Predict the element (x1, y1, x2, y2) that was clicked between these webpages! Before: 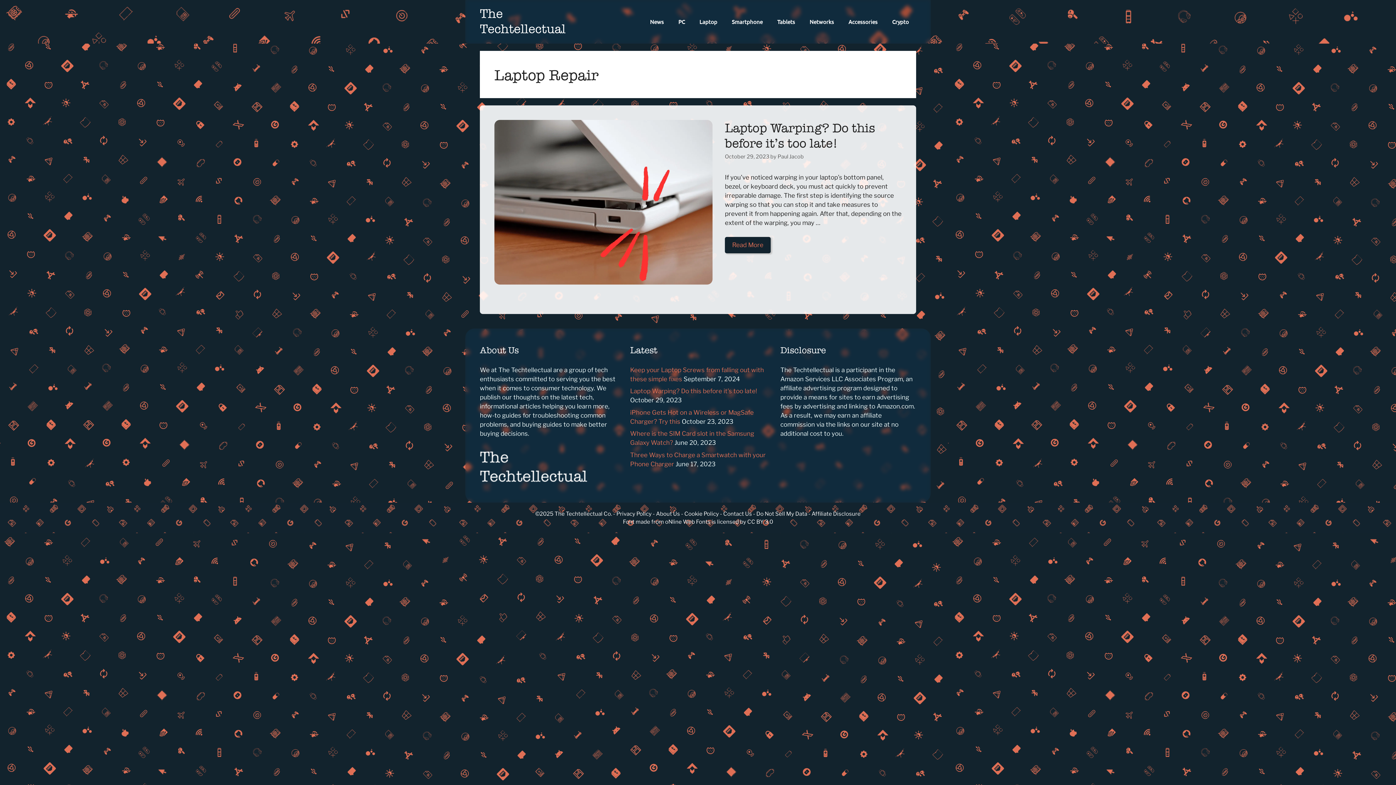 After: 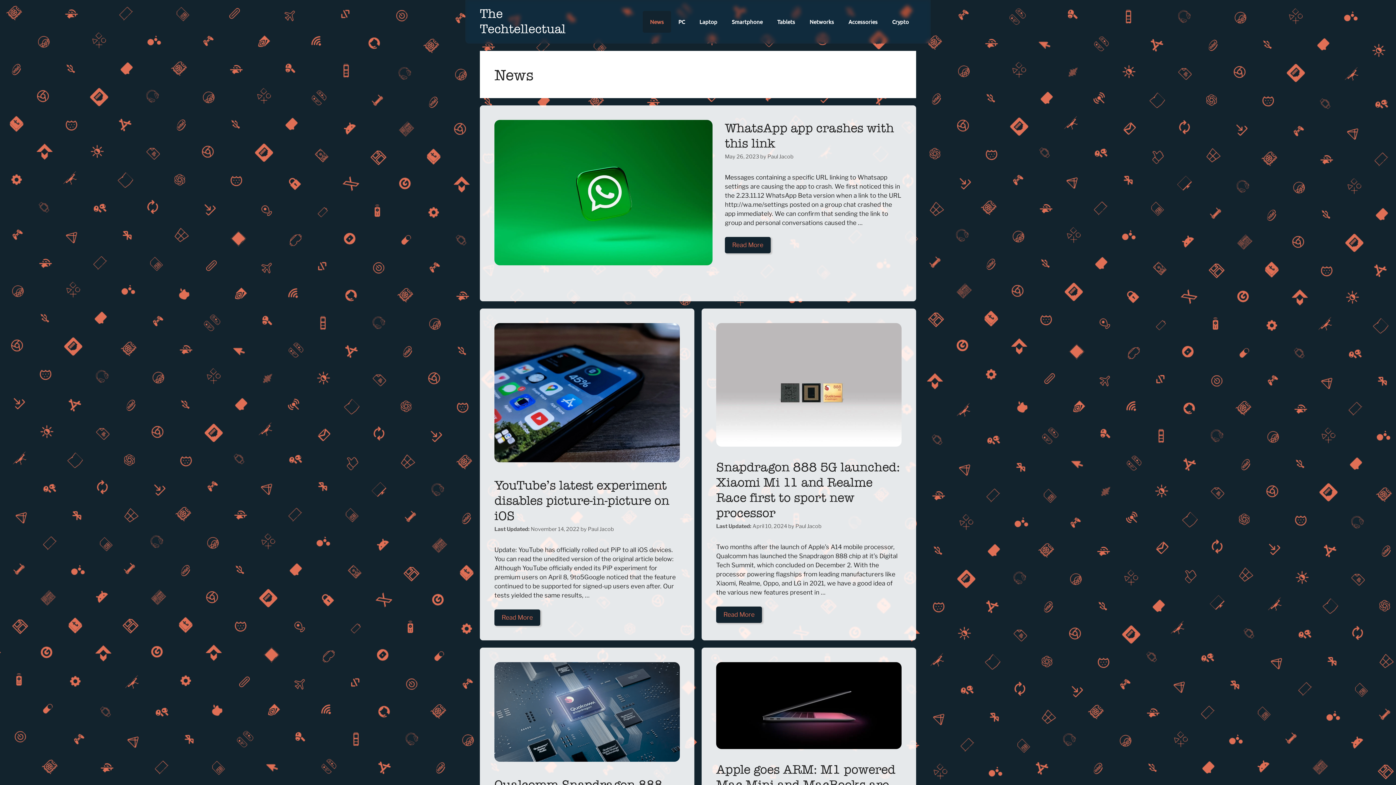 Action: bbox: (642, 10, 671, 32) label: News